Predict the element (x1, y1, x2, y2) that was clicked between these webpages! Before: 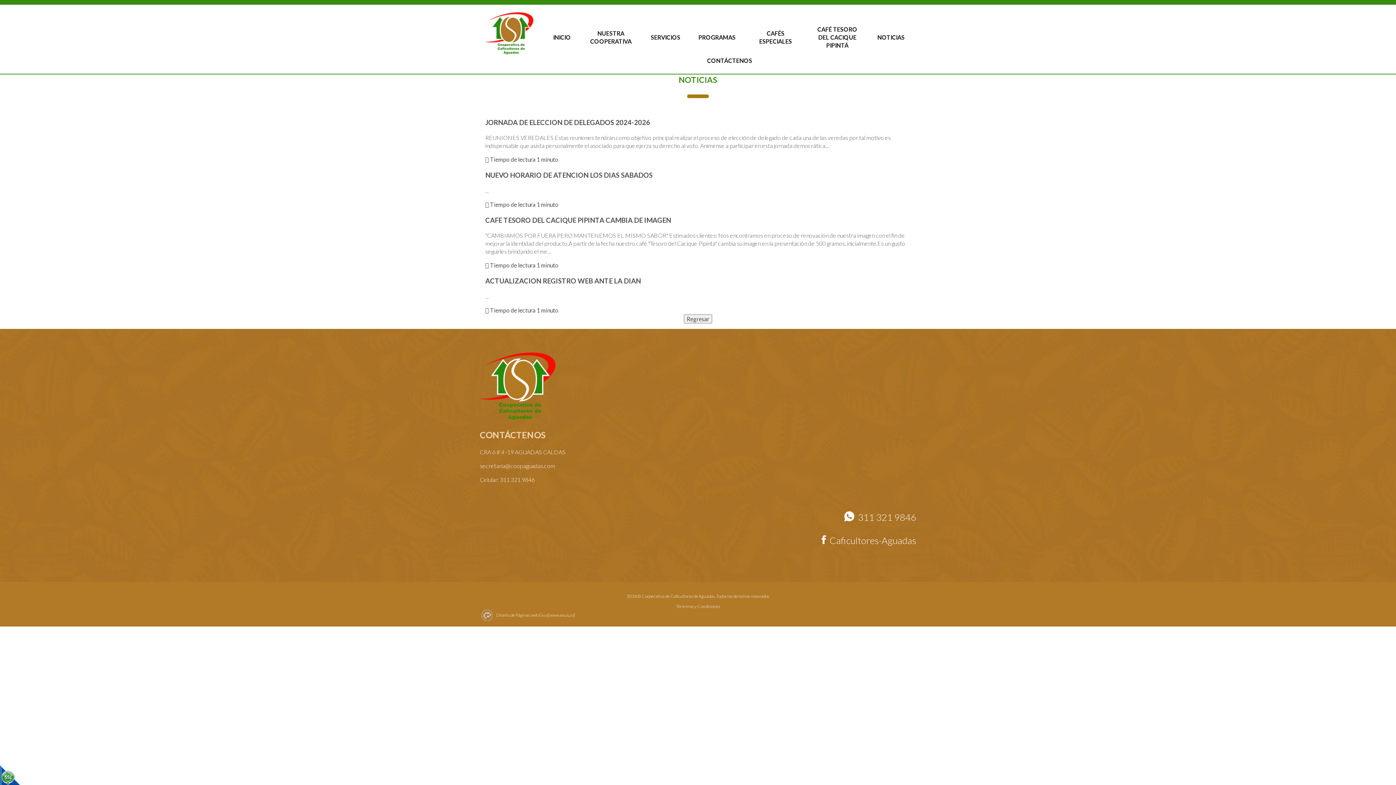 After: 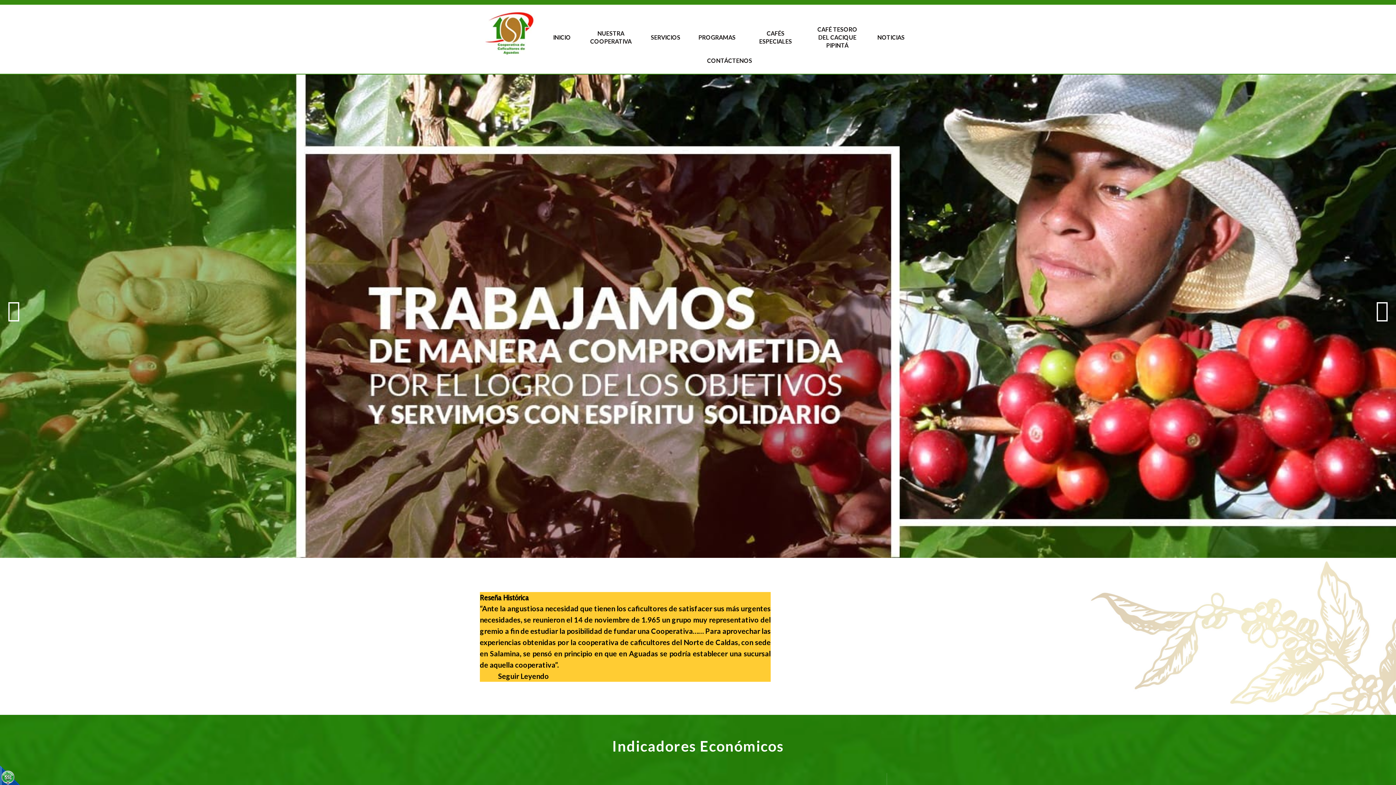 Action: label: NUESTRA COOPERATIVA bbox: (583, 25, 638, 49)